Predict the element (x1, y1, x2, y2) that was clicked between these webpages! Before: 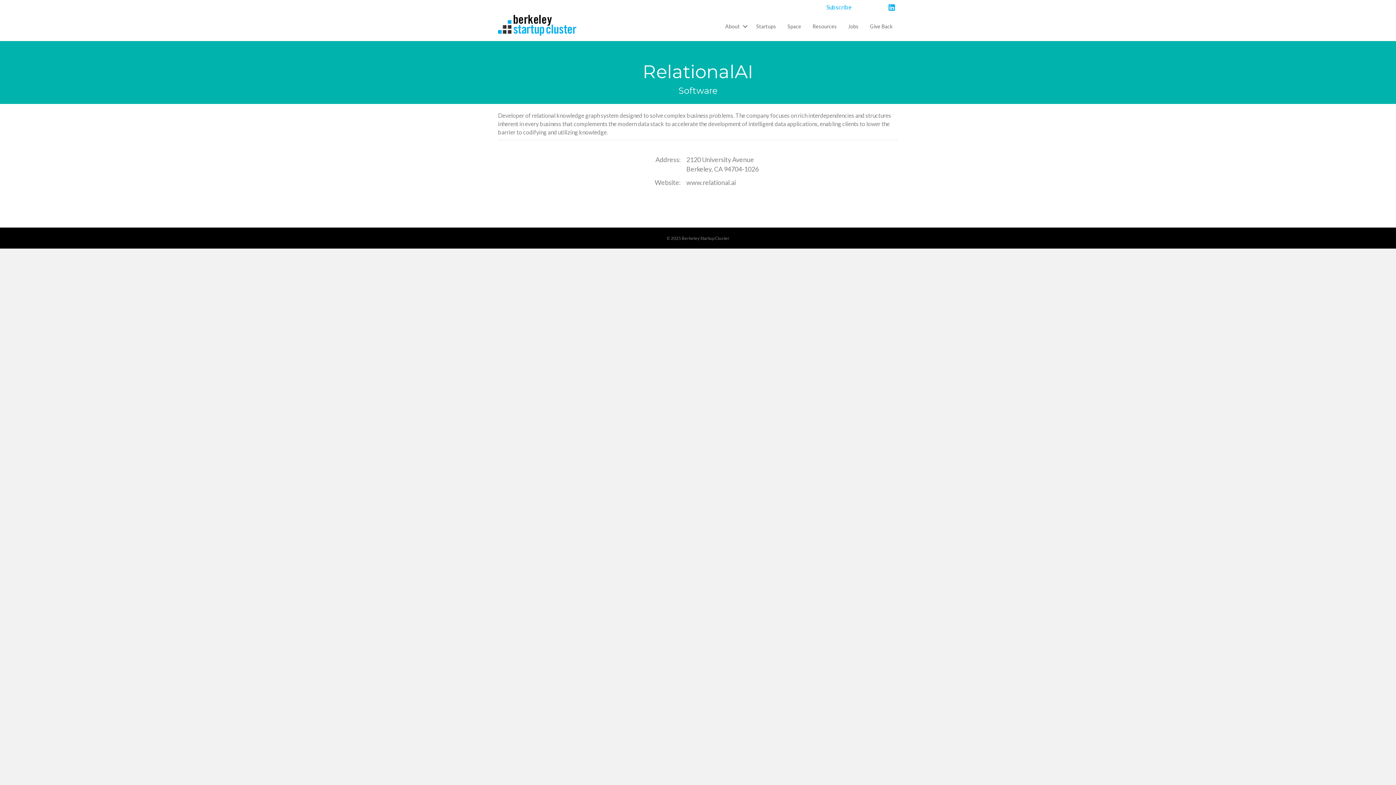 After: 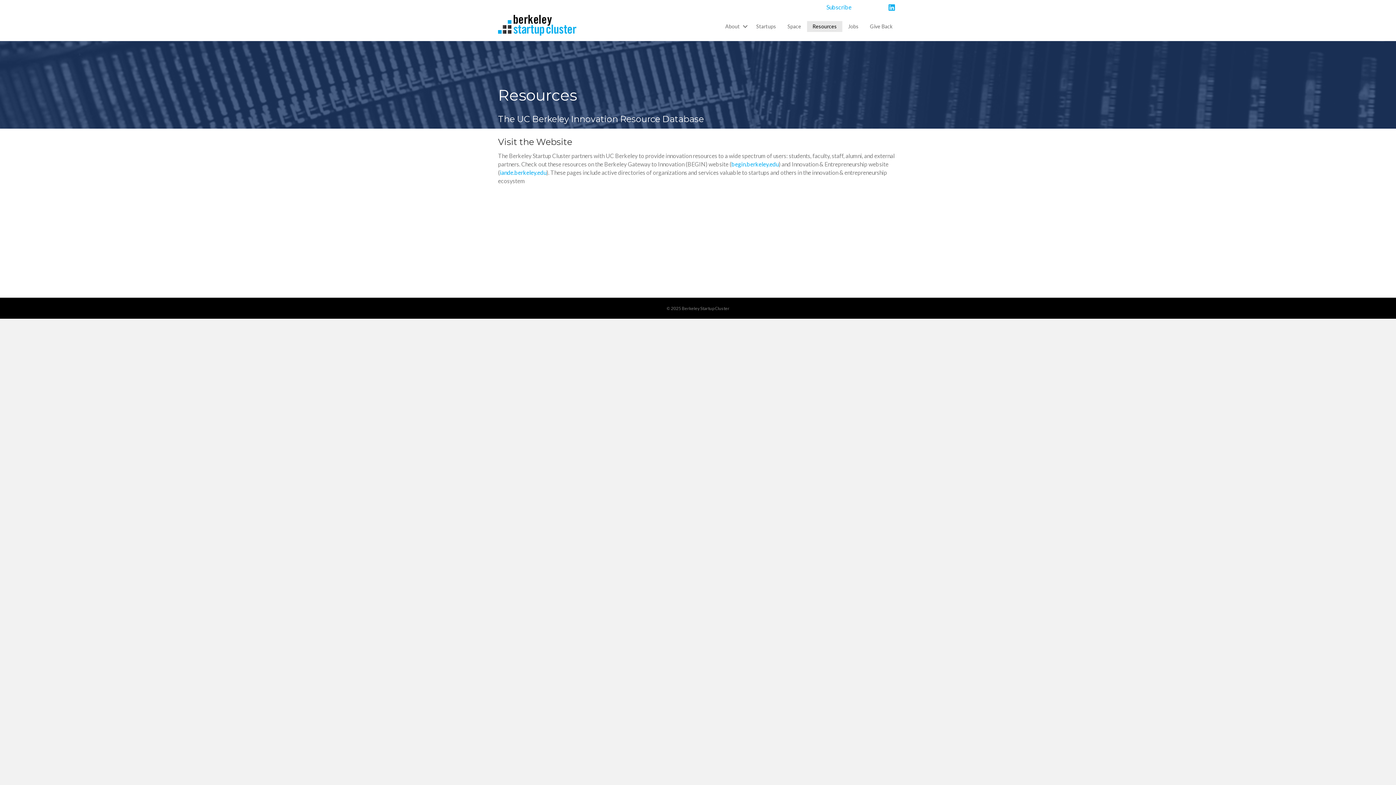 Action: bbox: (807, 21, 842, 32) label: Resources